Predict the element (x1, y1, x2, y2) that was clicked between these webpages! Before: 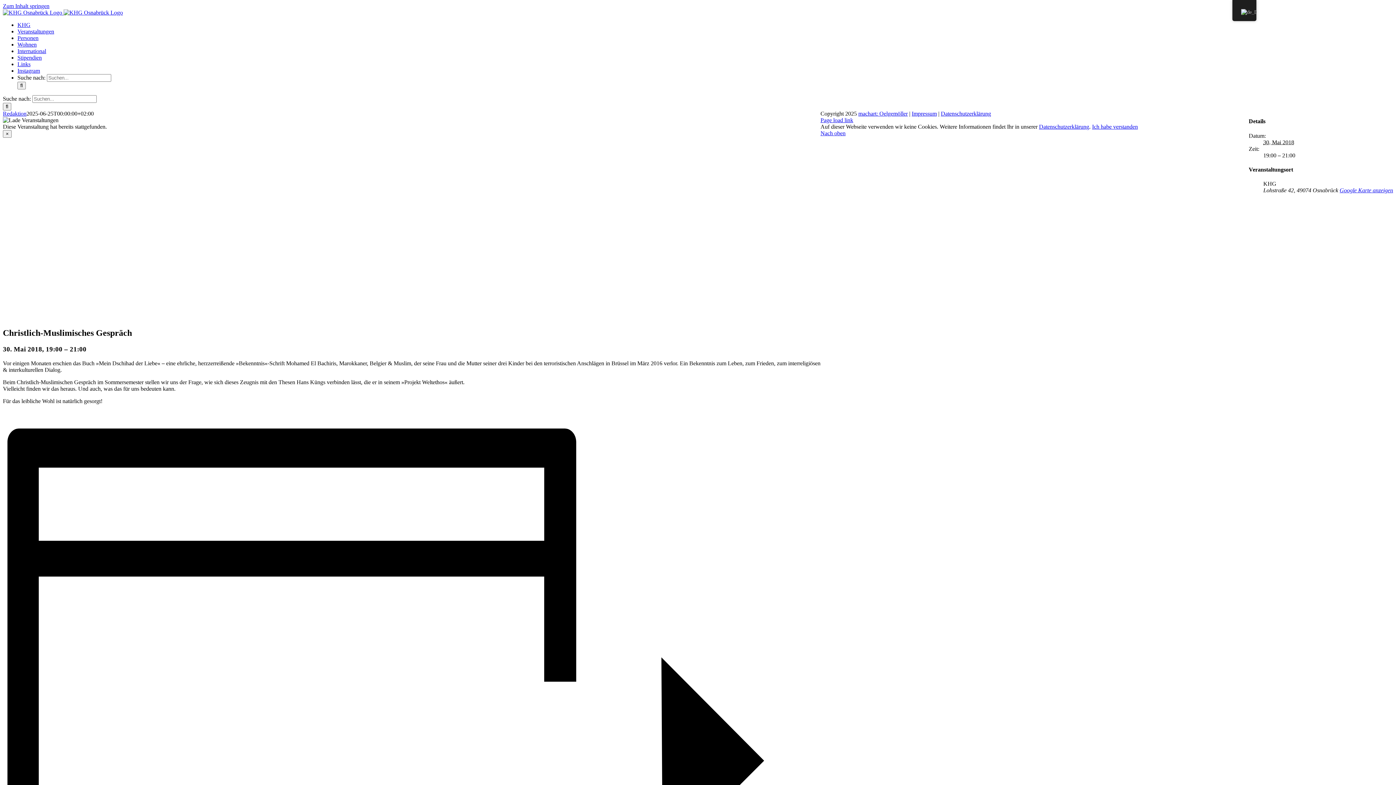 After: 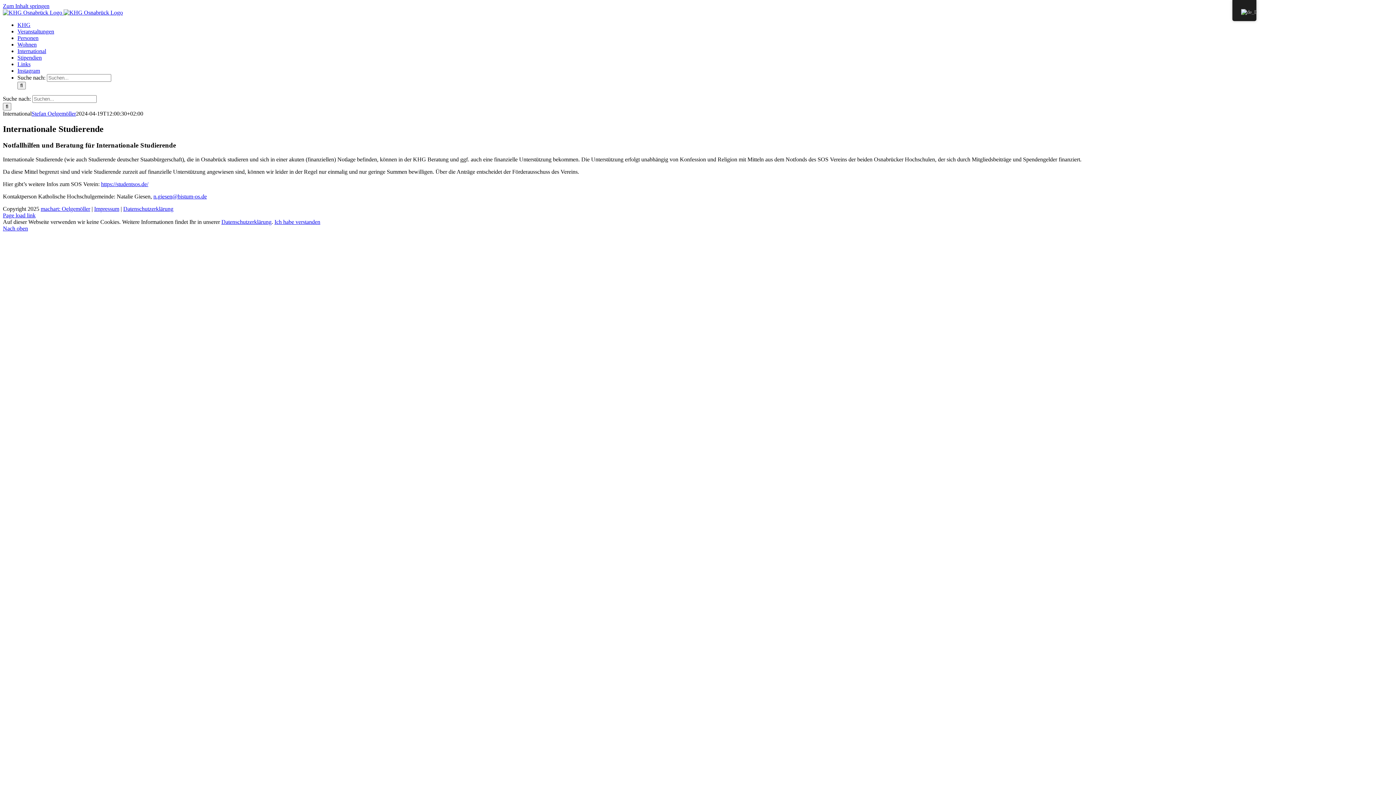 Action: bbox: (17, 48, 46, 54) label: International